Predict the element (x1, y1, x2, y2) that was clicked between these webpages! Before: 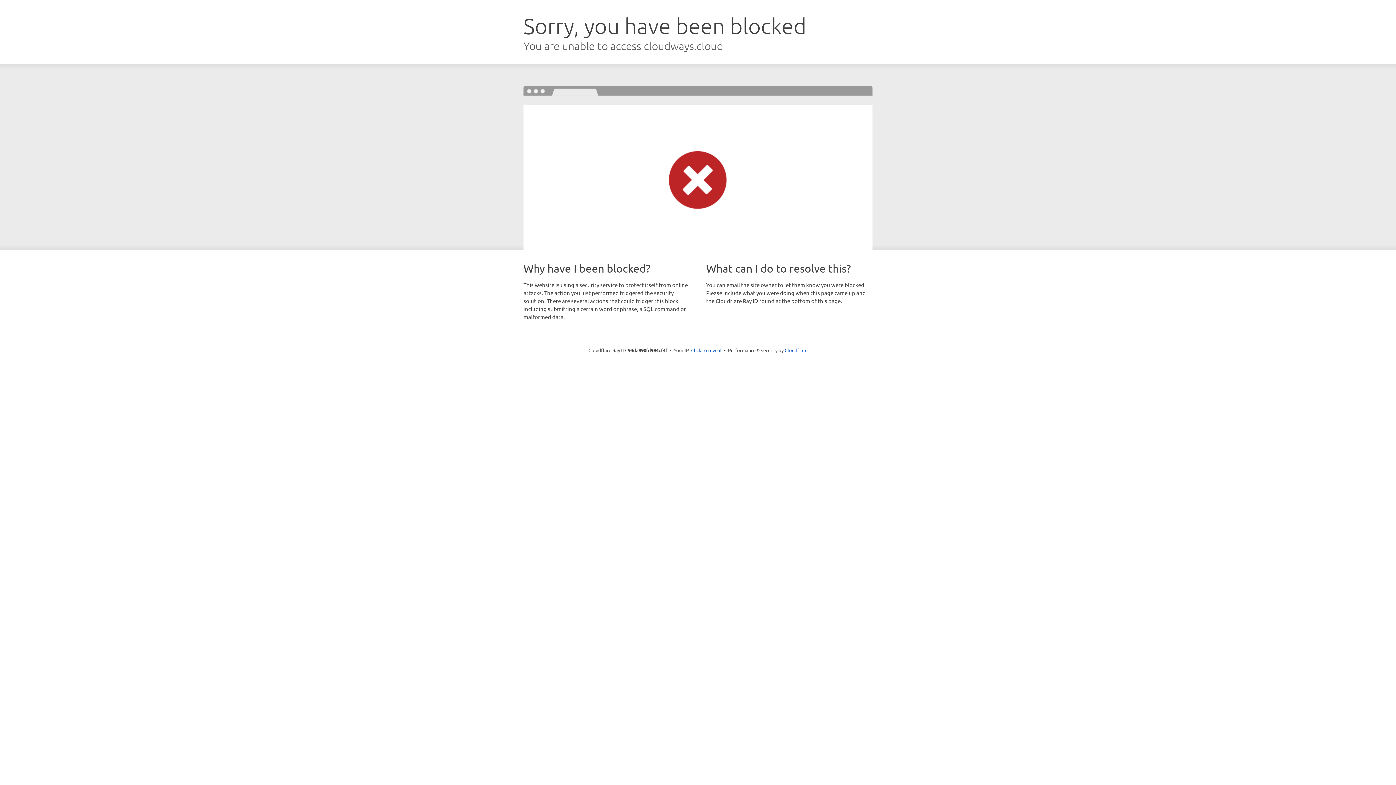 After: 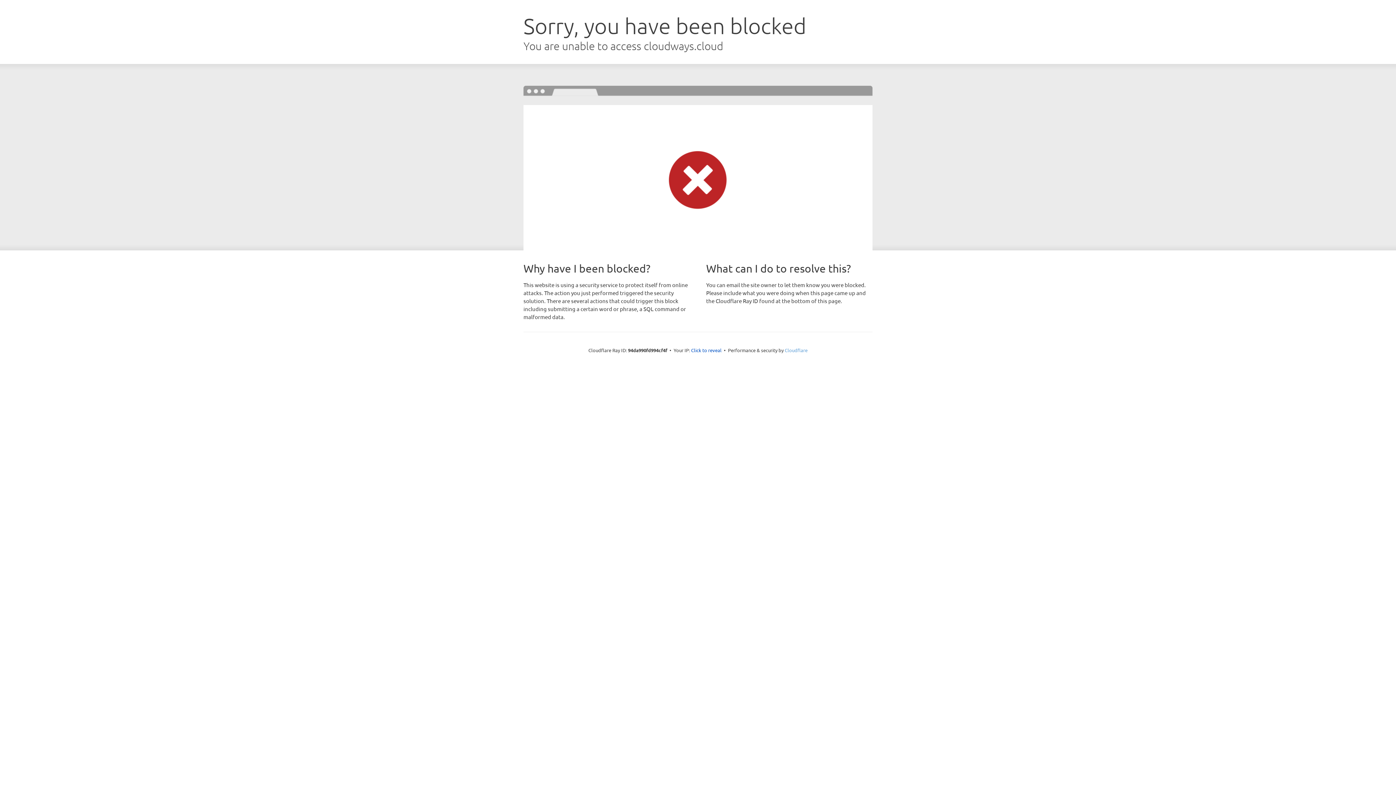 Action: label: Cloudflare bbox: (784, 347, 807, 353)